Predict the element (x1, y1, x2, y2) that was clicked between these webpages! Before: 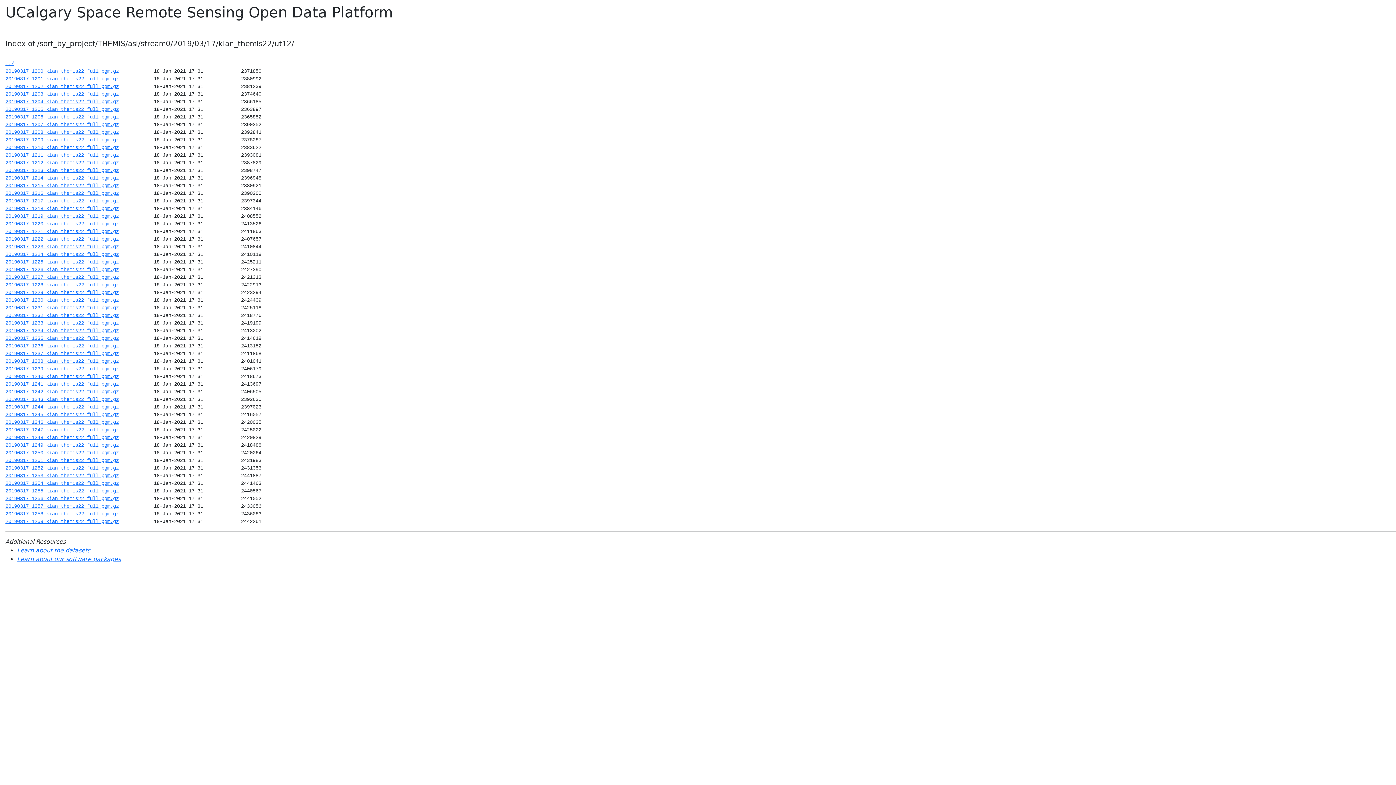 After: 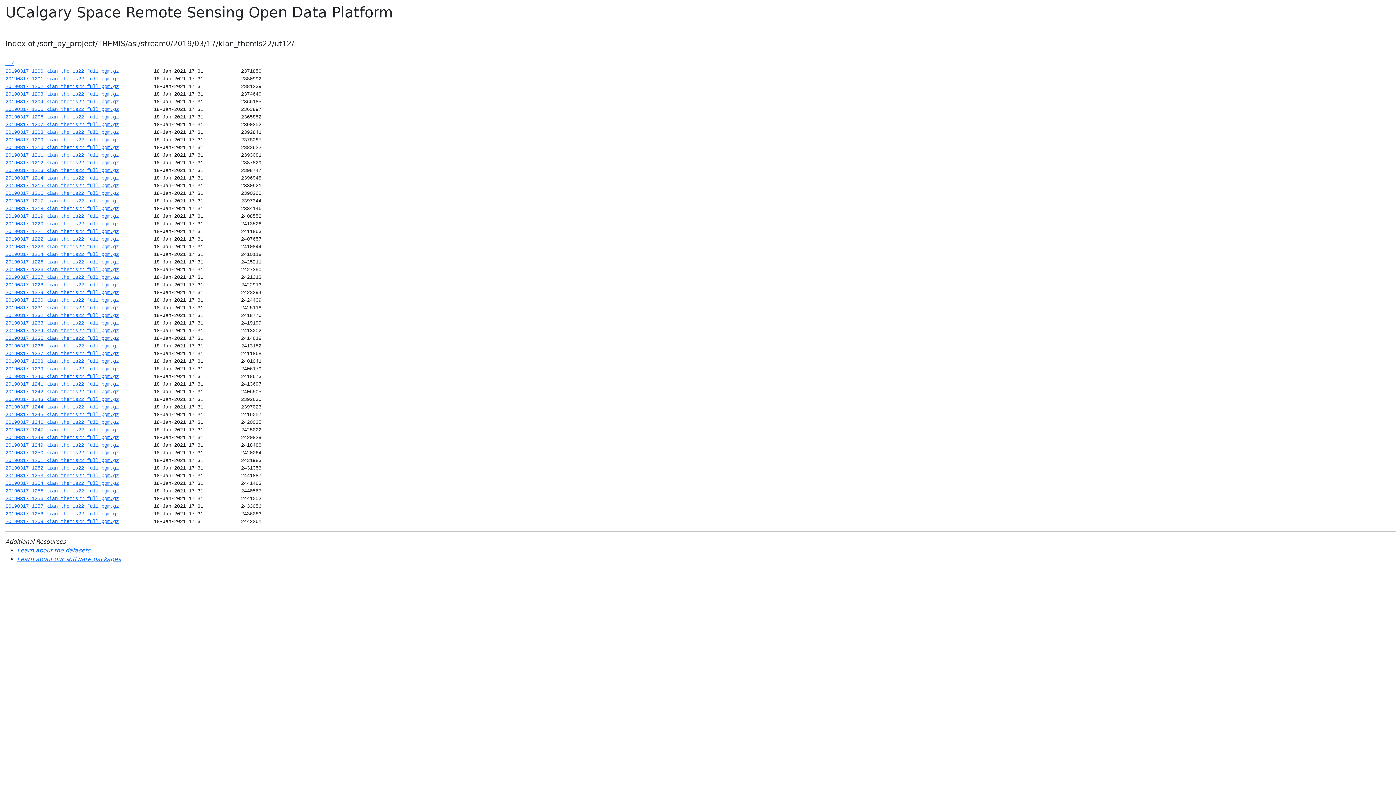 Action: label: 20190317_1235_kian_themis22_full.pgm.gz bbox: (5, 335, 118, 341)